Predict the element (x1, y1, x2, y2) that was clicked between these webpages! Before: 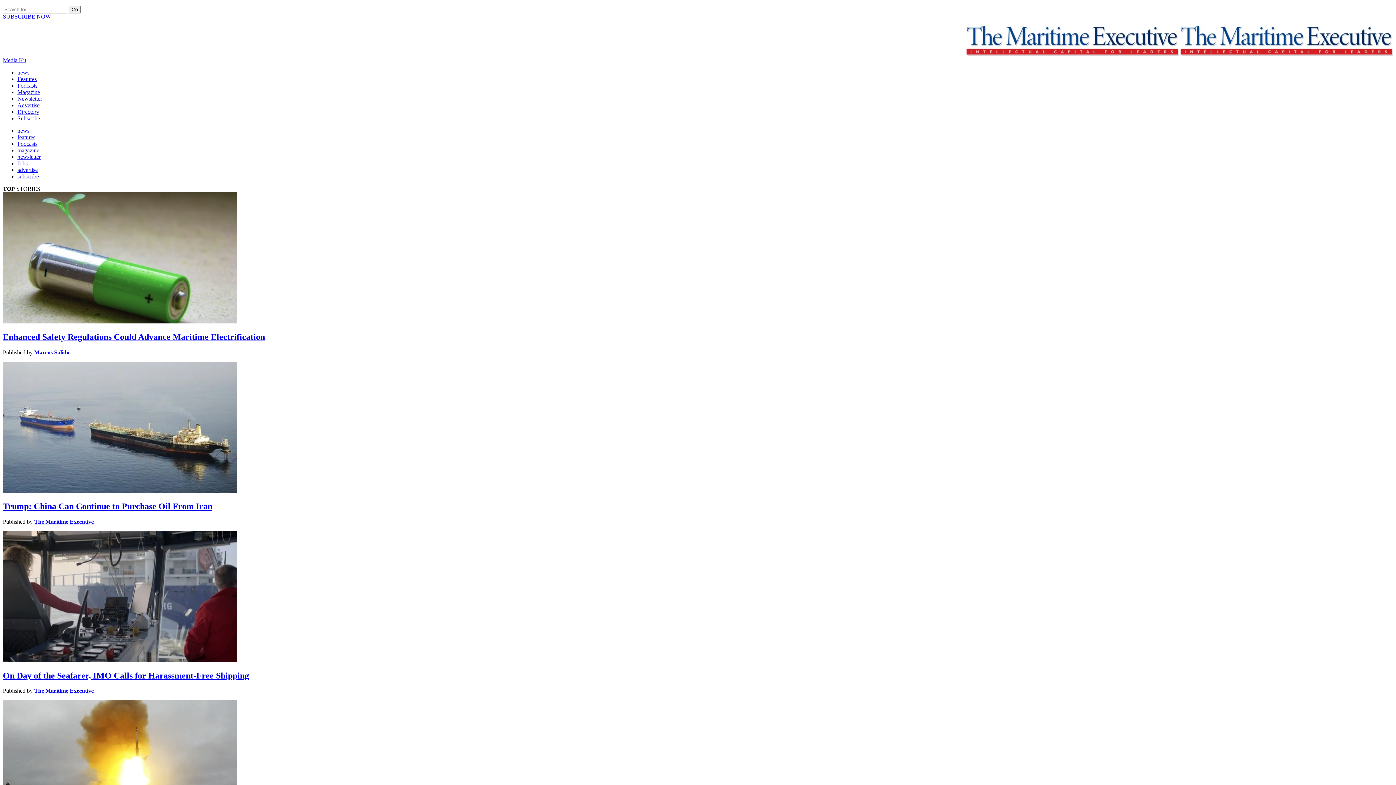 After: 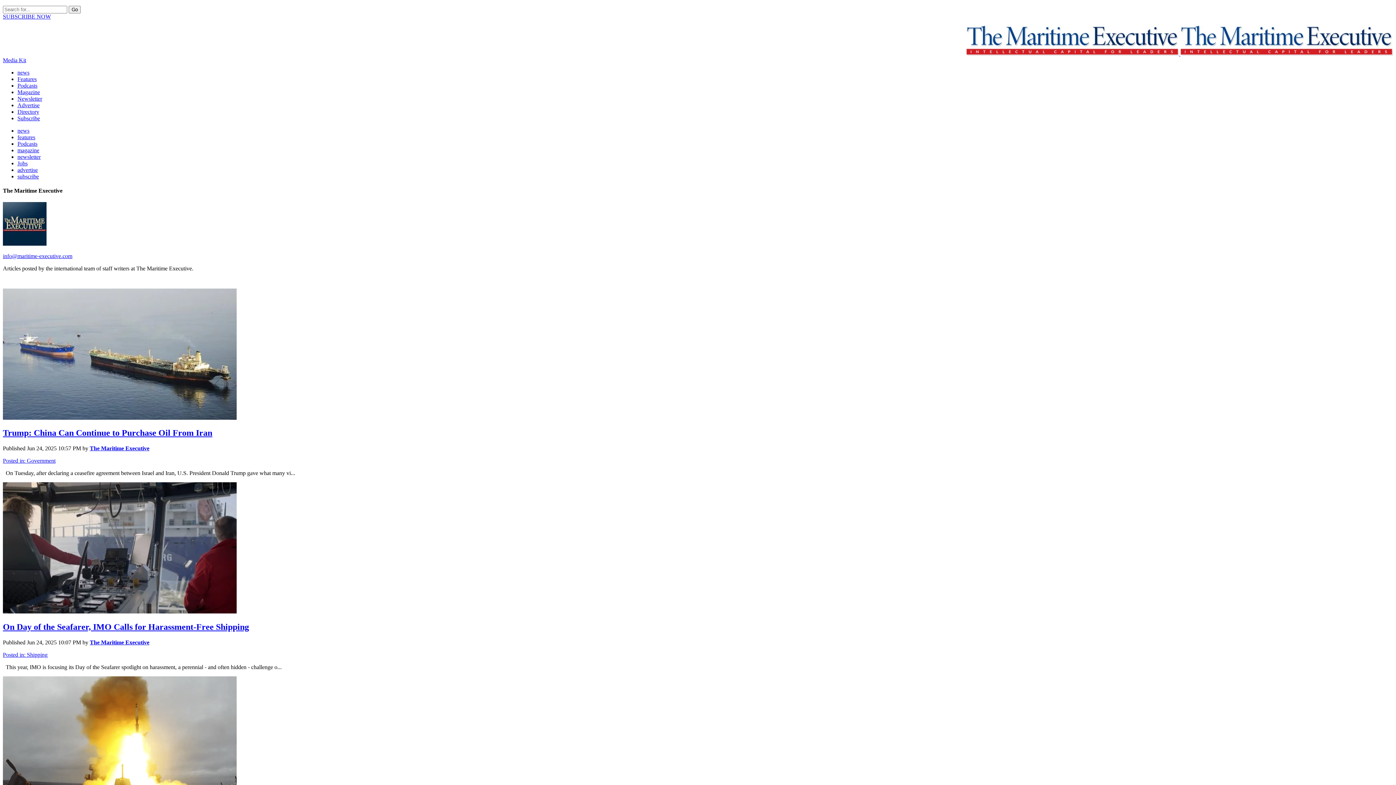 Action: bbox: (34, 688, 93, 694) label: The Maritime Executive